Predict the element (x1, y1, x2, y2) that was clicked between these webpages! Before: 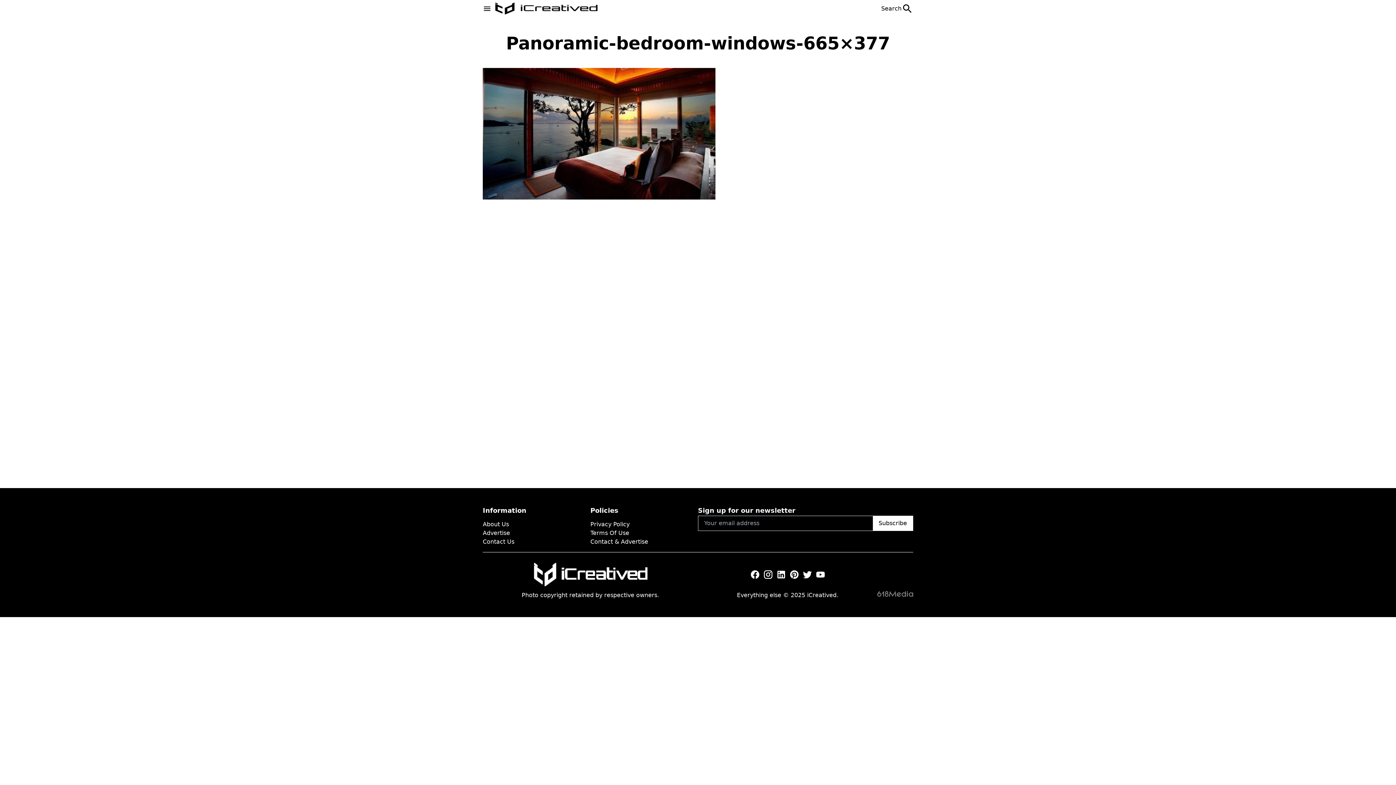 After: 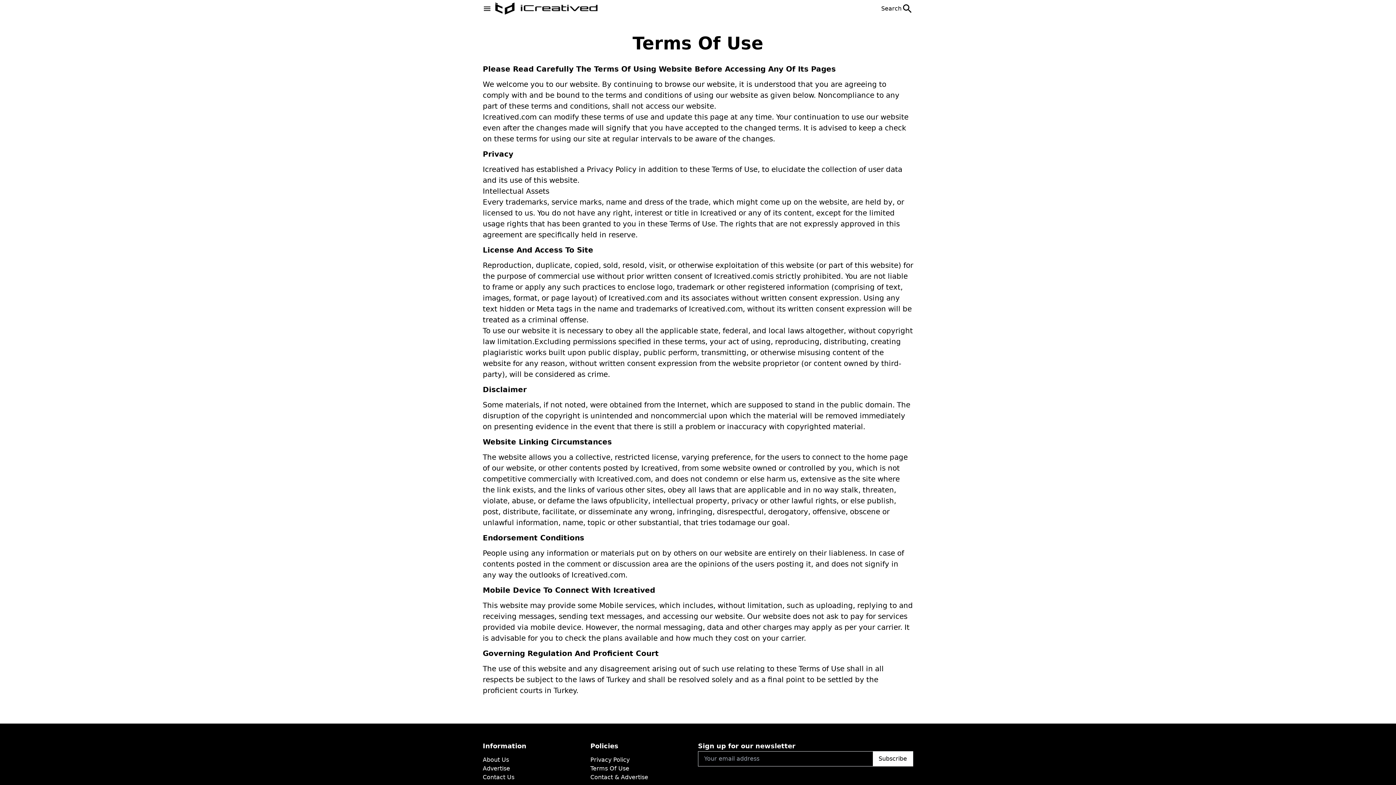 Action: bbox: (590, 529, 629, 536) label: Terms Of Use